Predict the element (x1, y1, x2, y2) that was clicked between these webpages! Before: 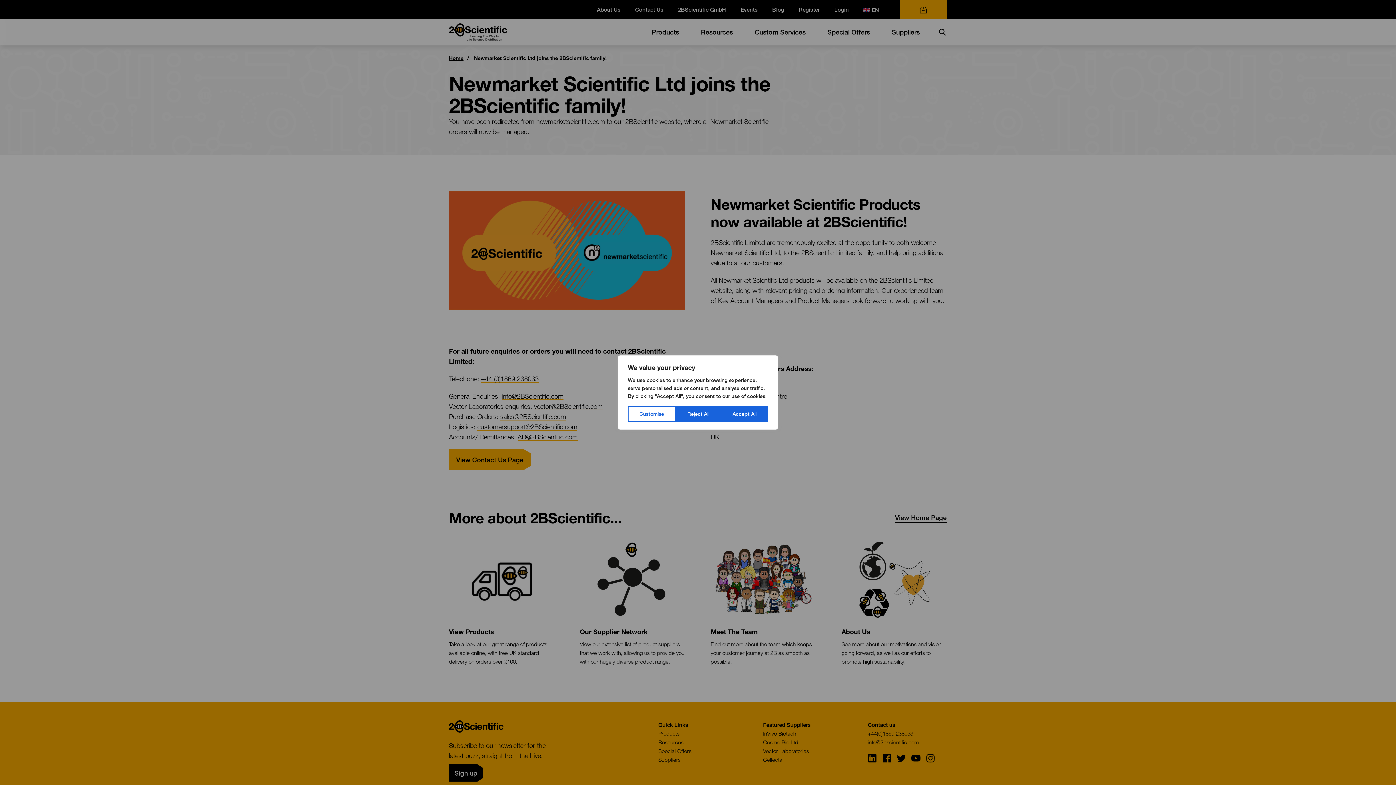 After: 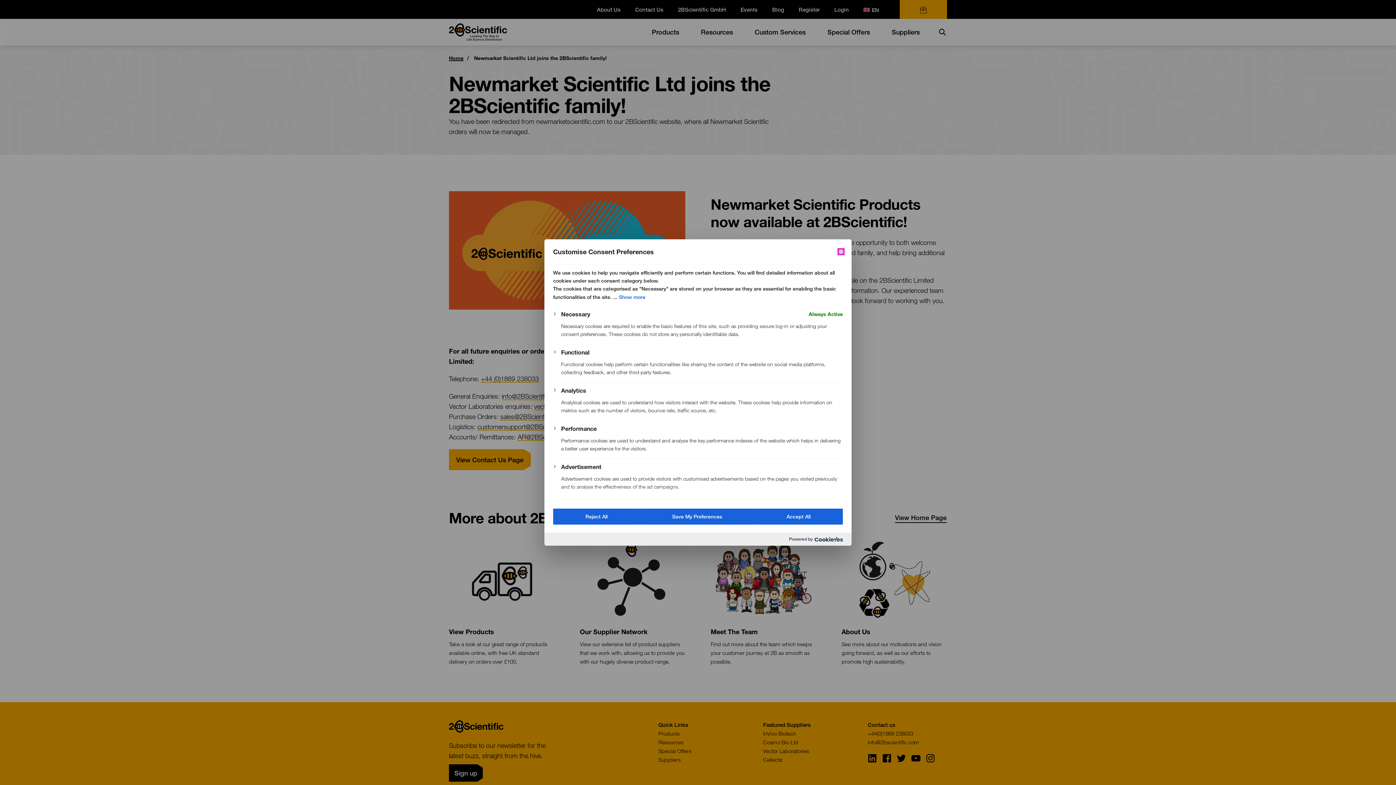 Action: label: Customise bbox: (628, 406, 675, 422)